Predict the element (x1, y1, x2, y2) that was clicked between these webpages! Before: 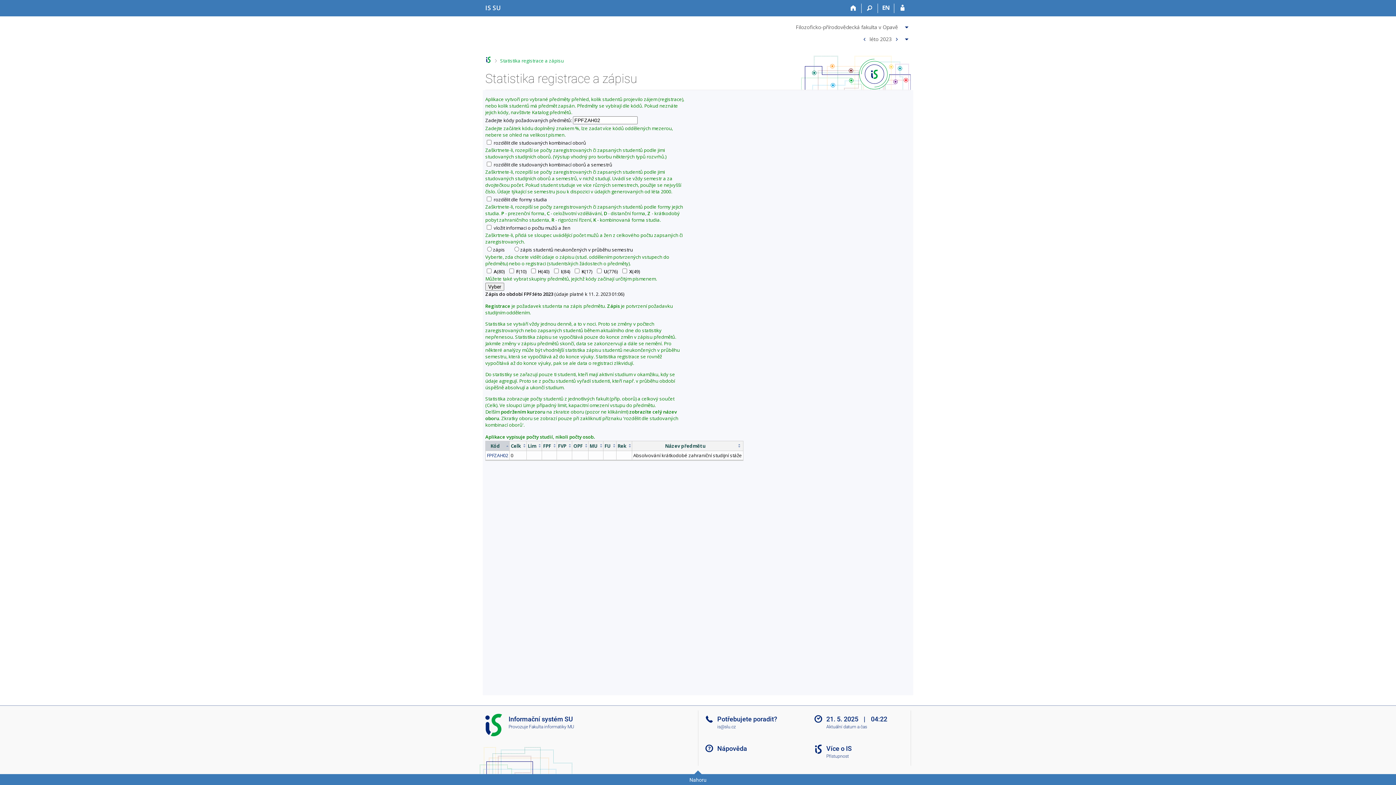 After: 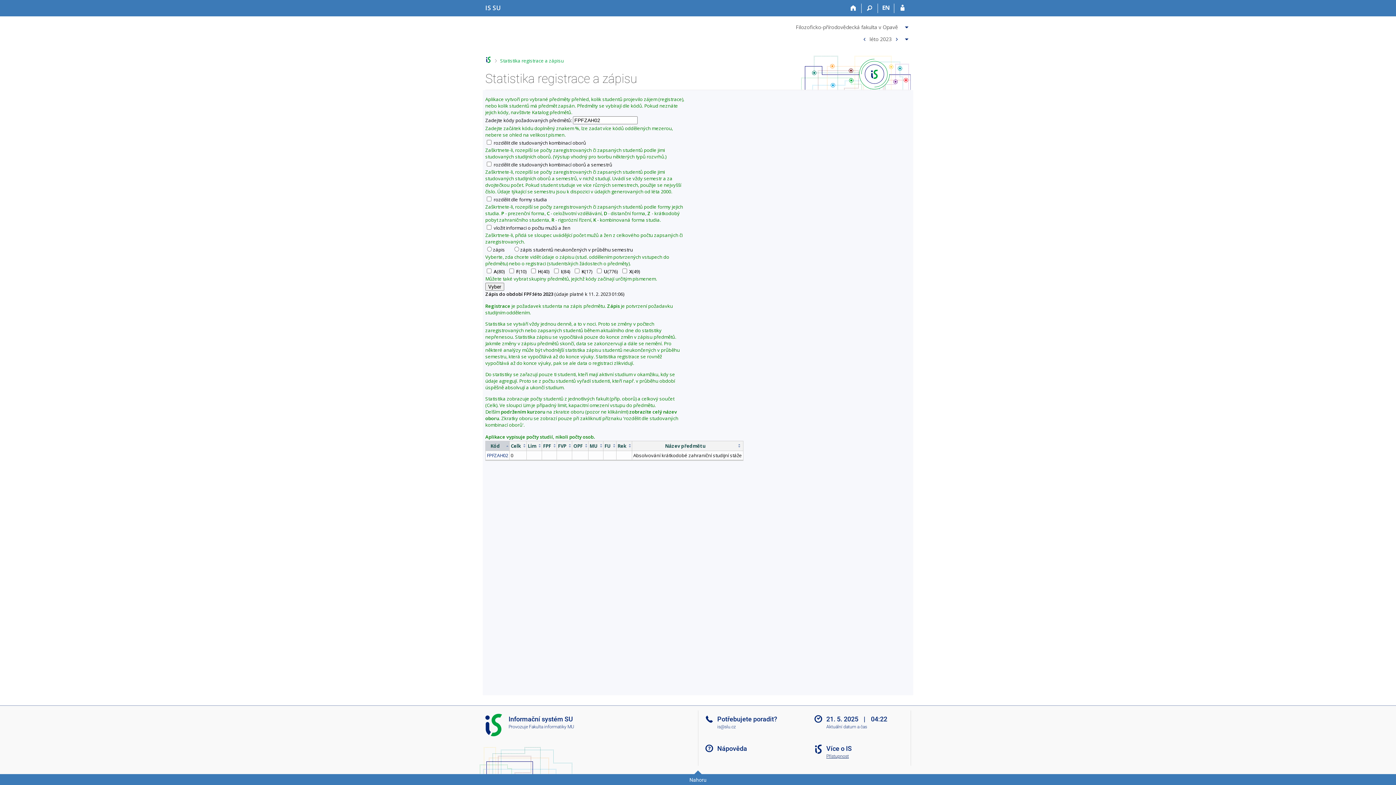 Action: label: Přístupnost bbox: (812, 754, 916, 759)